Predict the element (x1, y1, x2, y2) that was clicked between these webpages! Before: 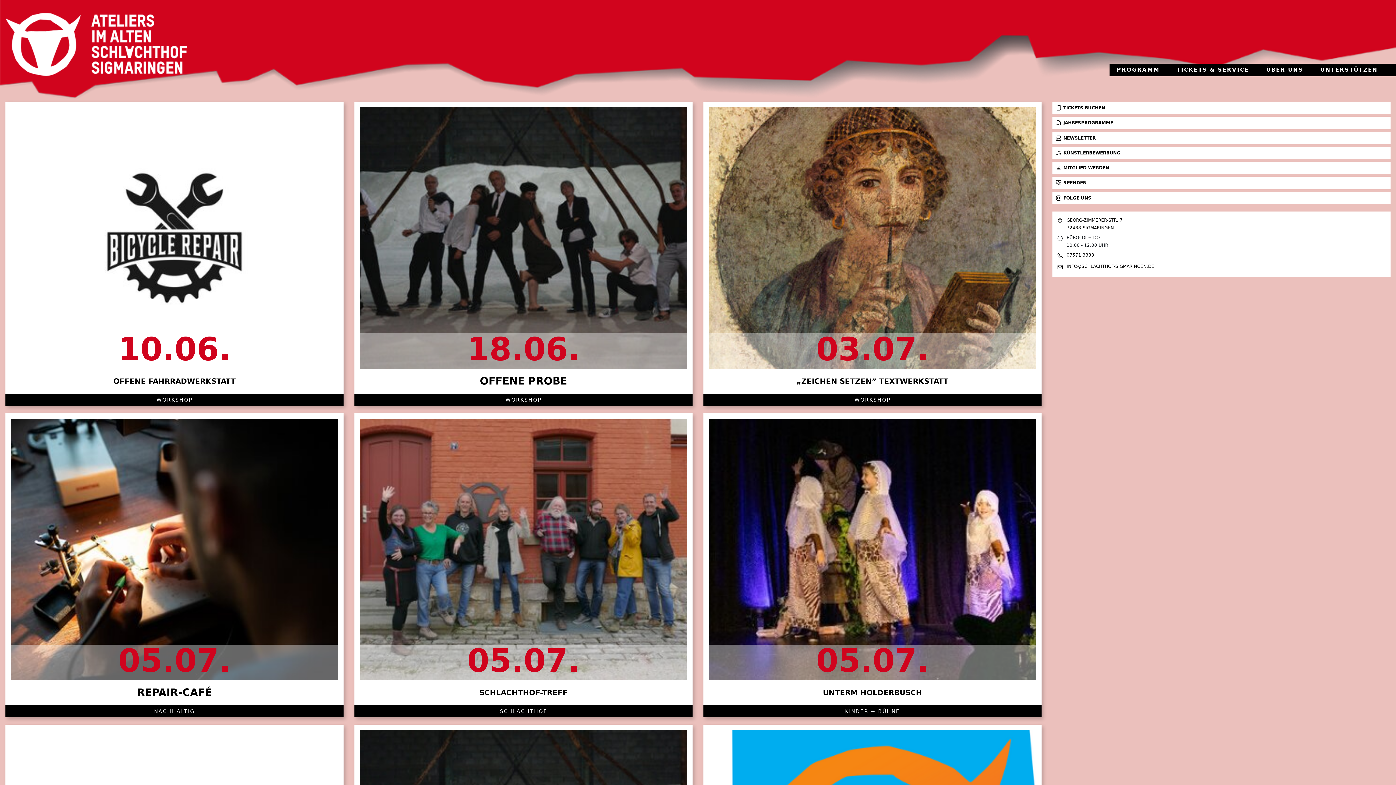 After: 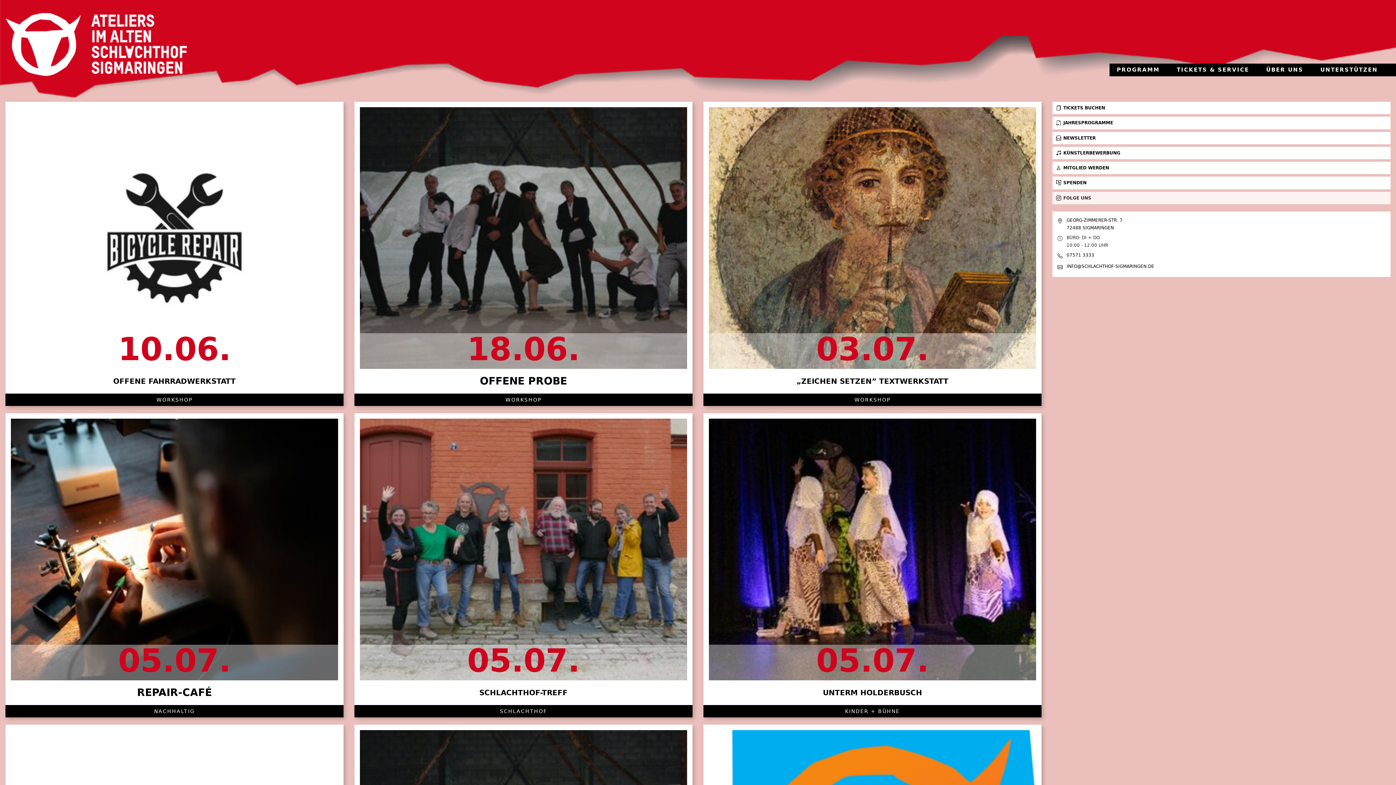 Action: label: FOLGE UNS bbox: (1052, 191, 1390, 204)